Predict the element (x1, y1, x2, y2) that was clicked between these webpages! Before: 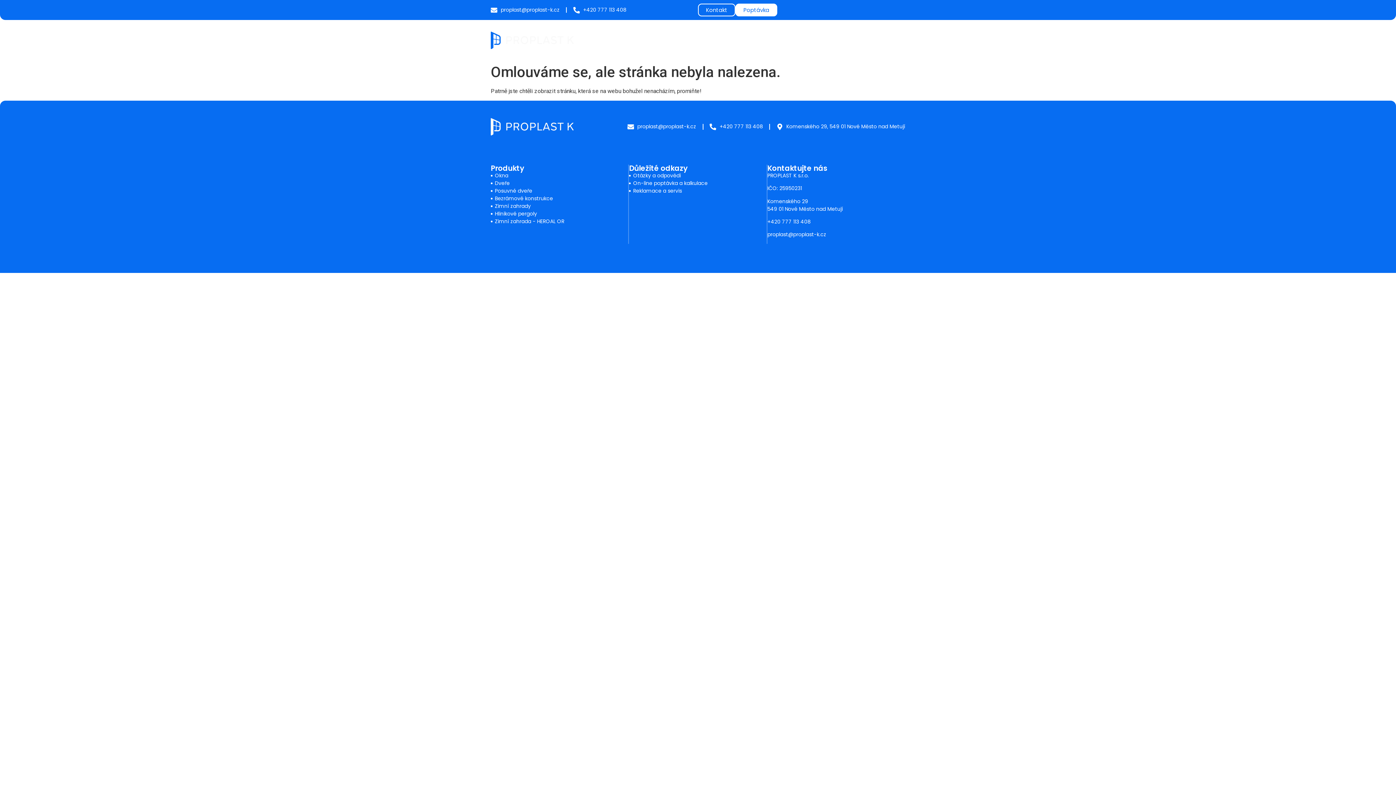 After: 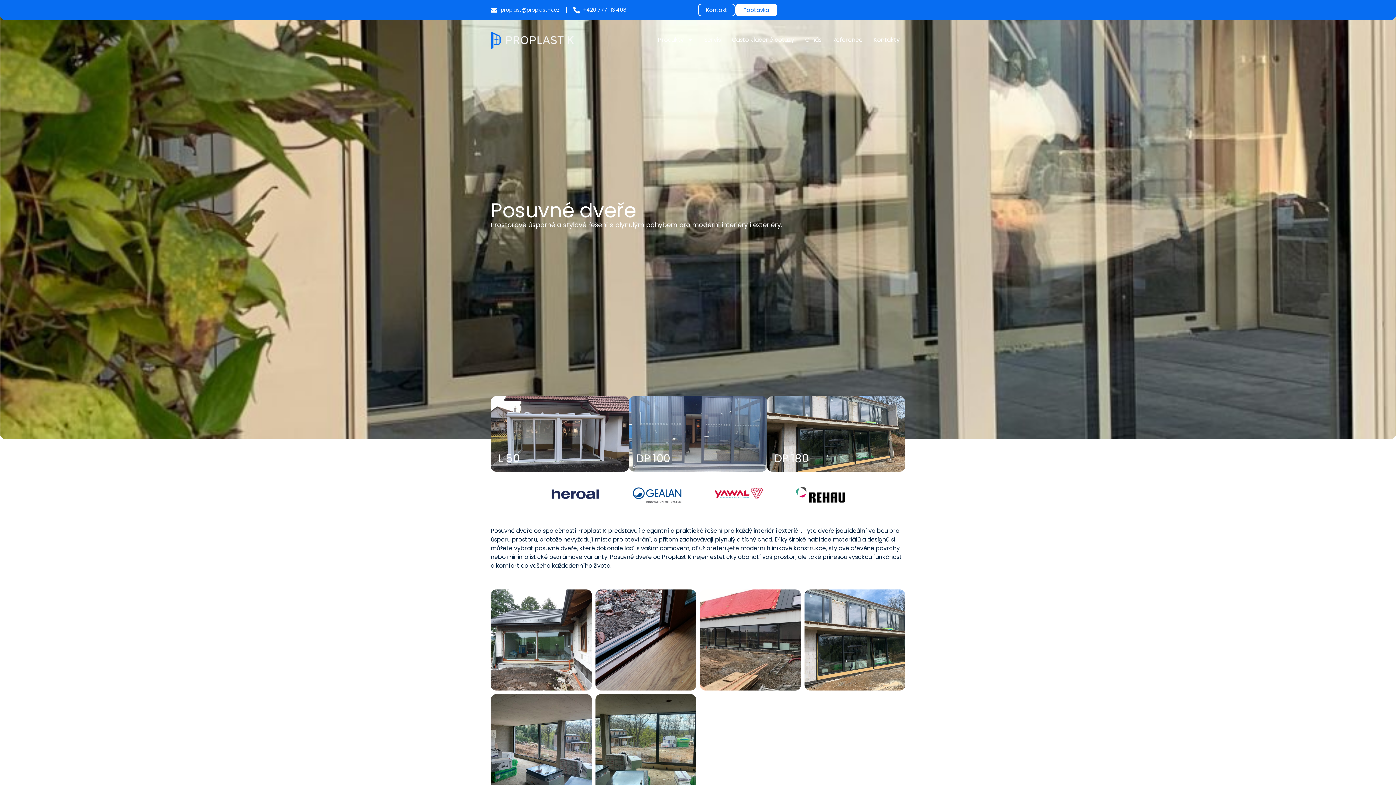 Action: label: Posuvné dveře bbox: (490, 187, 628, 194)